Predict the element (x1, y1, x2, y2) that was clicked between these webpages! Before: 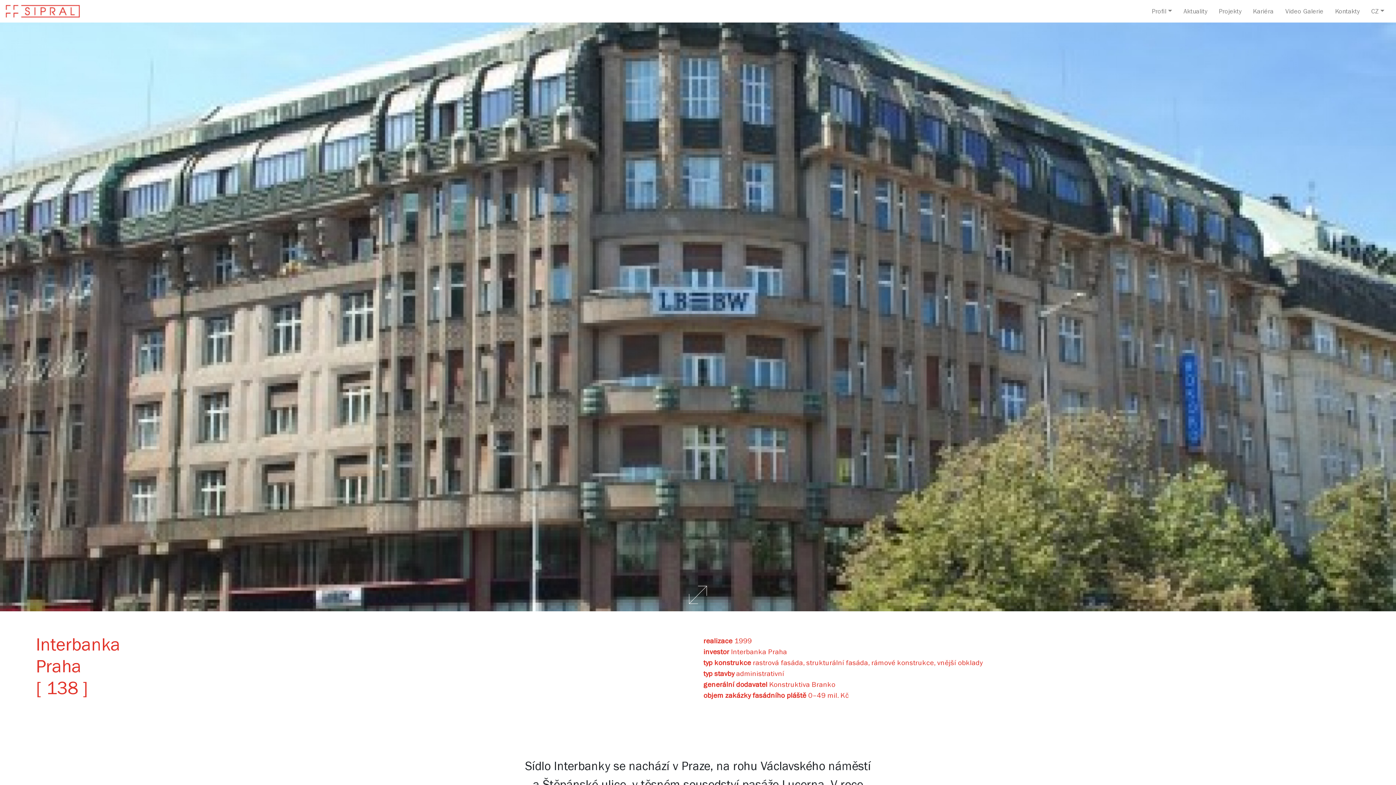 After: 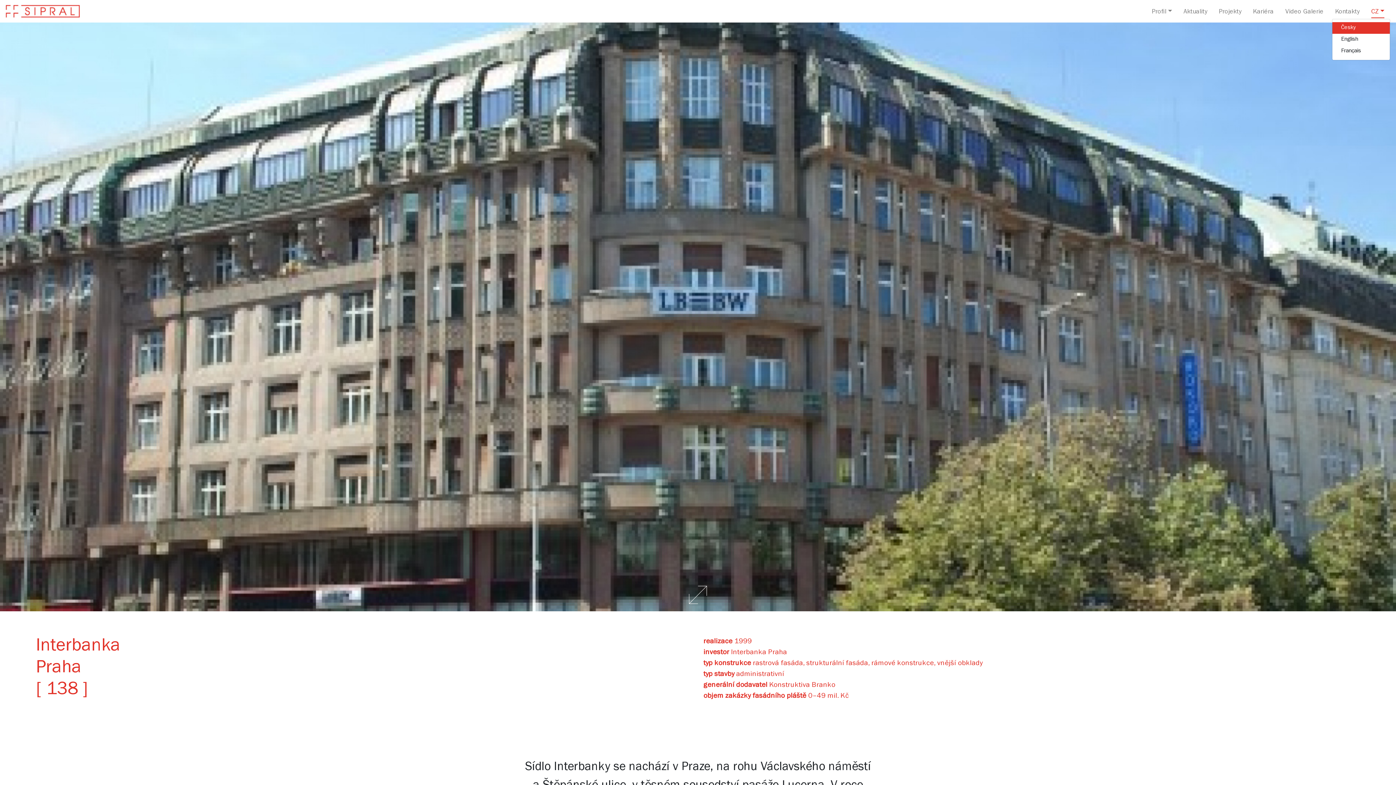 Action: label: CZ bbox: (1371, 4, 1384, 18)